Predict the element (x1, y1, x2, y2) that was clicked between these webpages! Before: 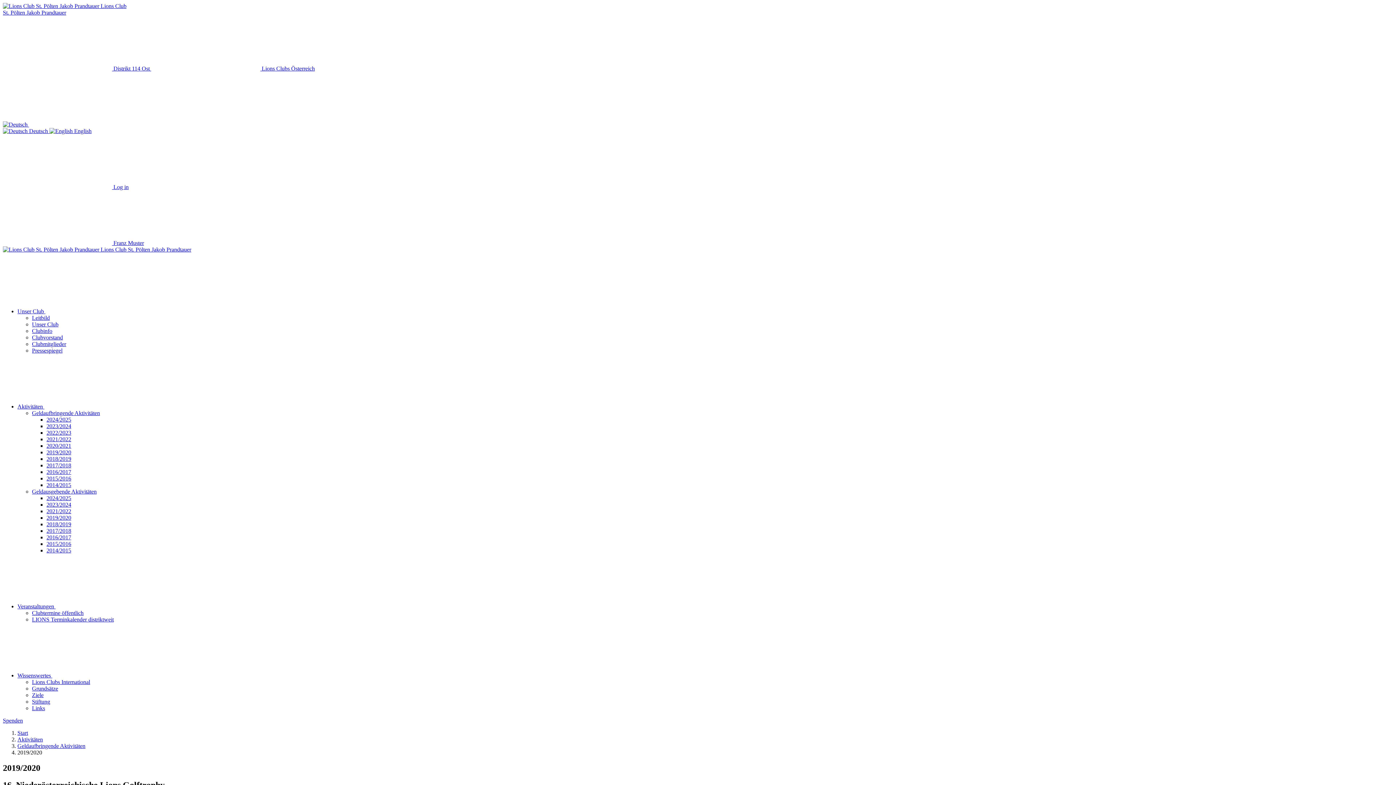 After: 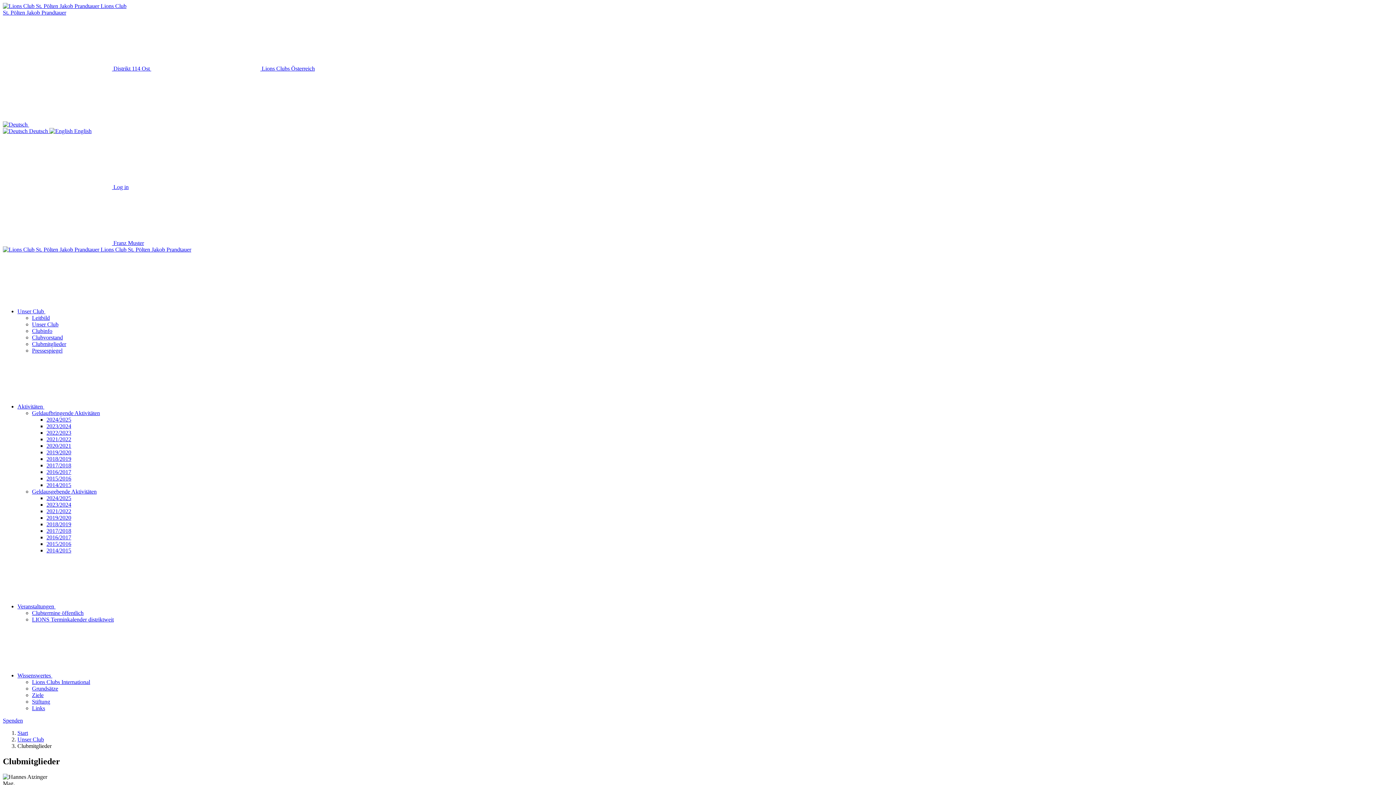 Action: bbox: (32, 341, 66, 347) label: Clubmitglieder